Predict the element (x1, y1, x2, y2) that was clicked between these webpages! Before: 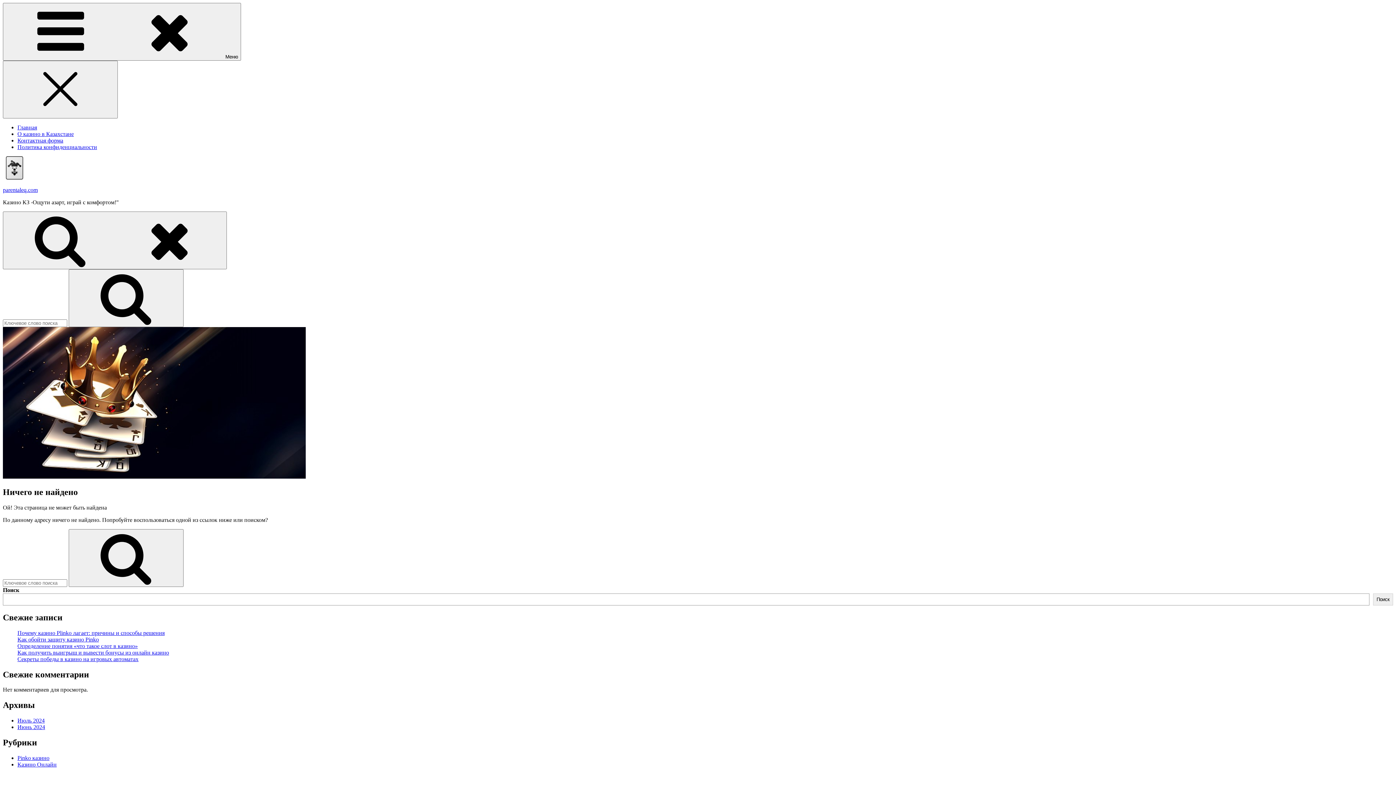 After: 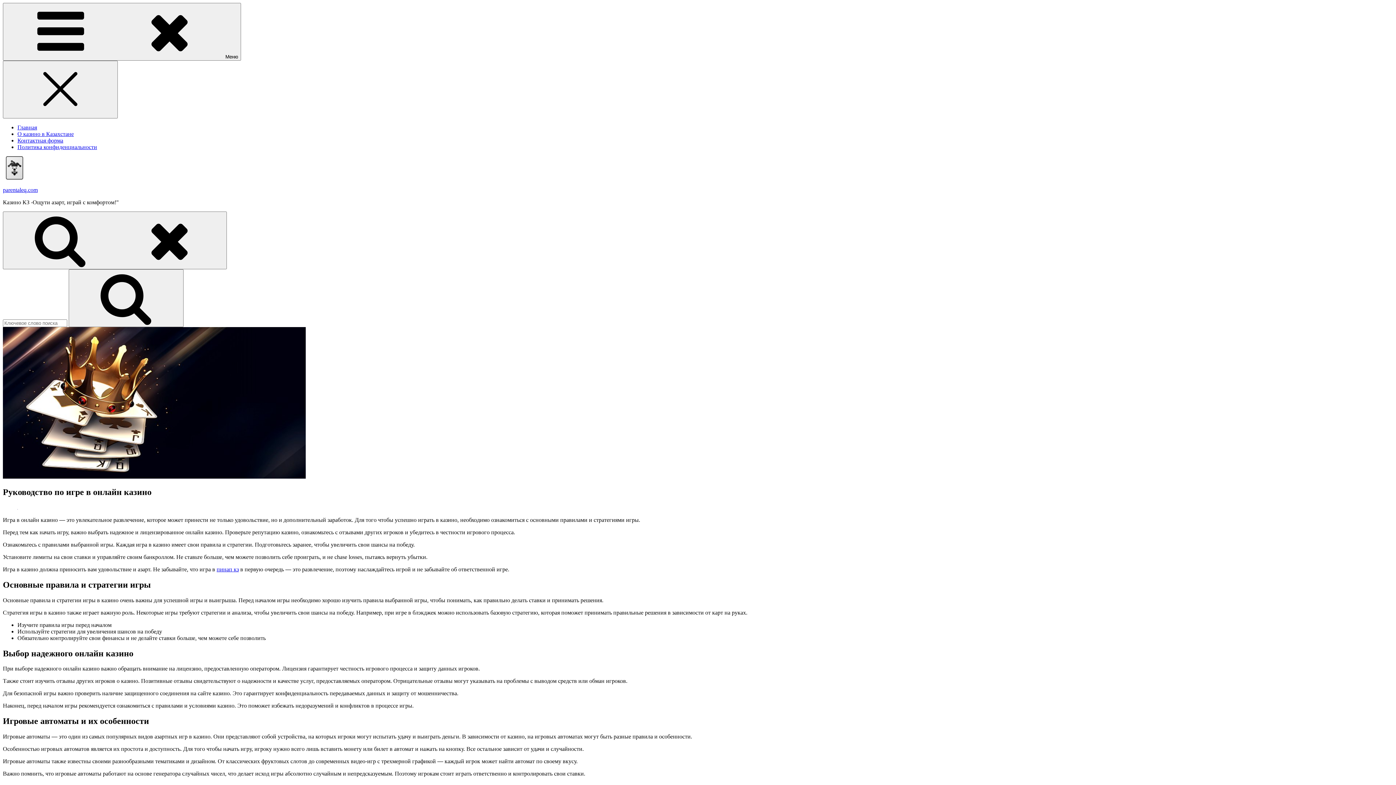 Action: bbox: (2, 174, 26, 180)